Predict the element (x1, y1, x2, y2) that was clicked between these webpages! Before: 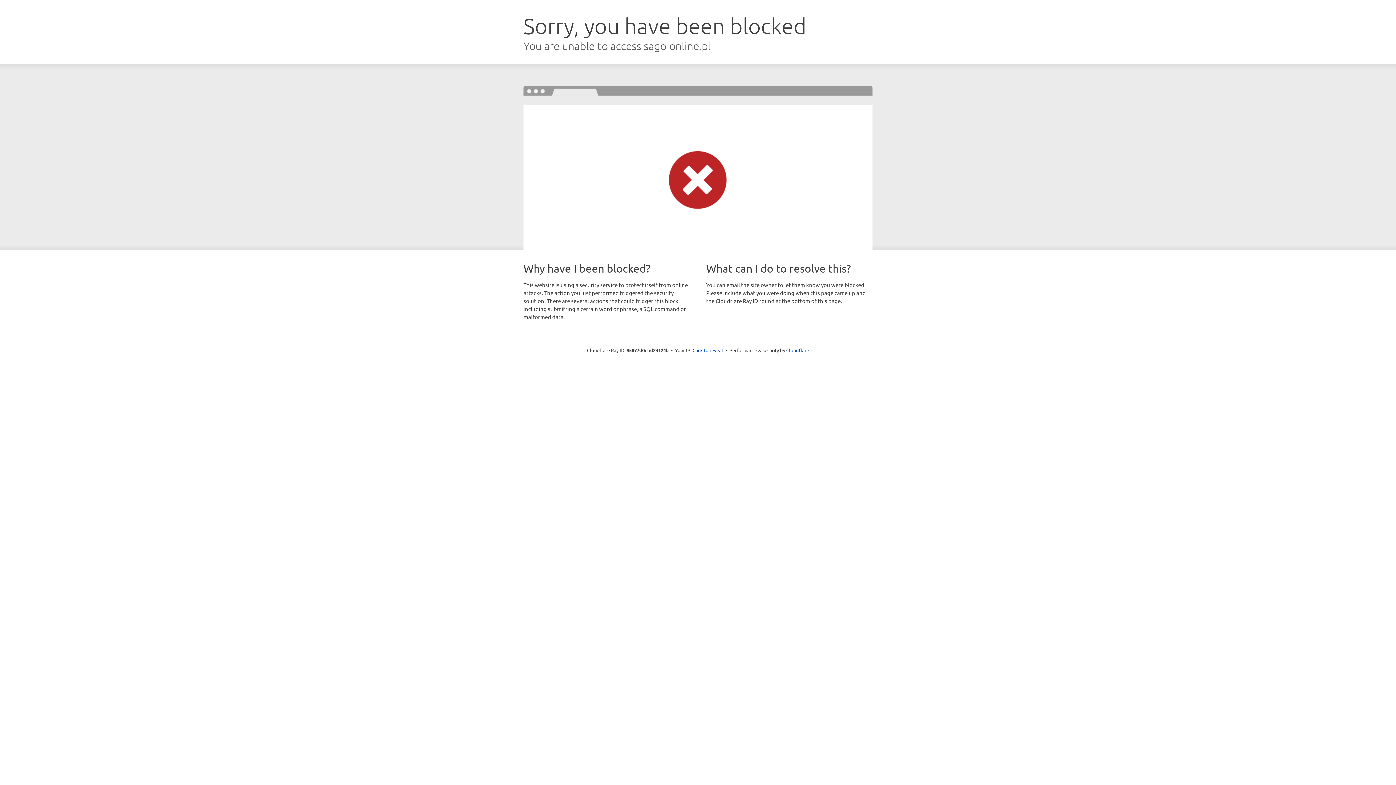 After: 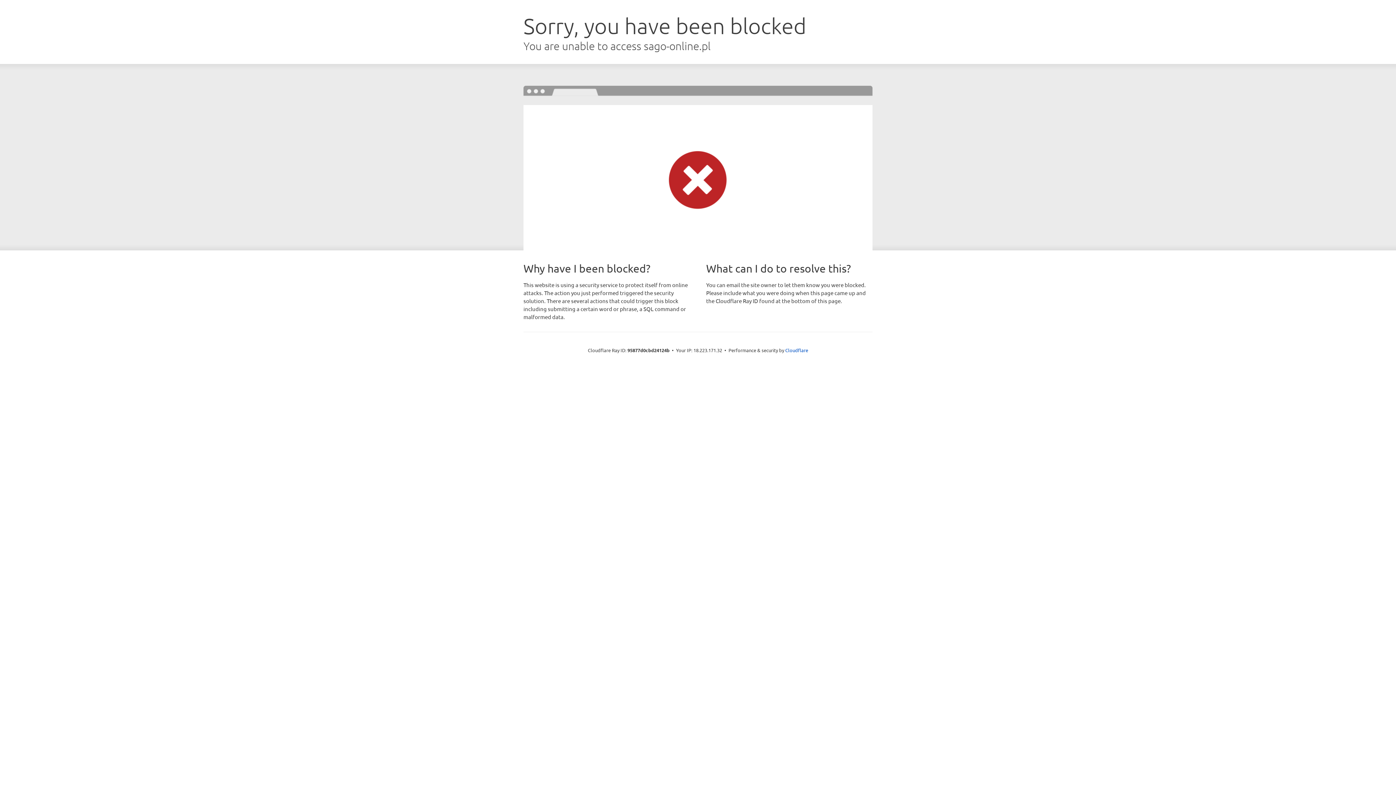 Action: label: Click to reveal bbox: (692, 346, 723, 353)